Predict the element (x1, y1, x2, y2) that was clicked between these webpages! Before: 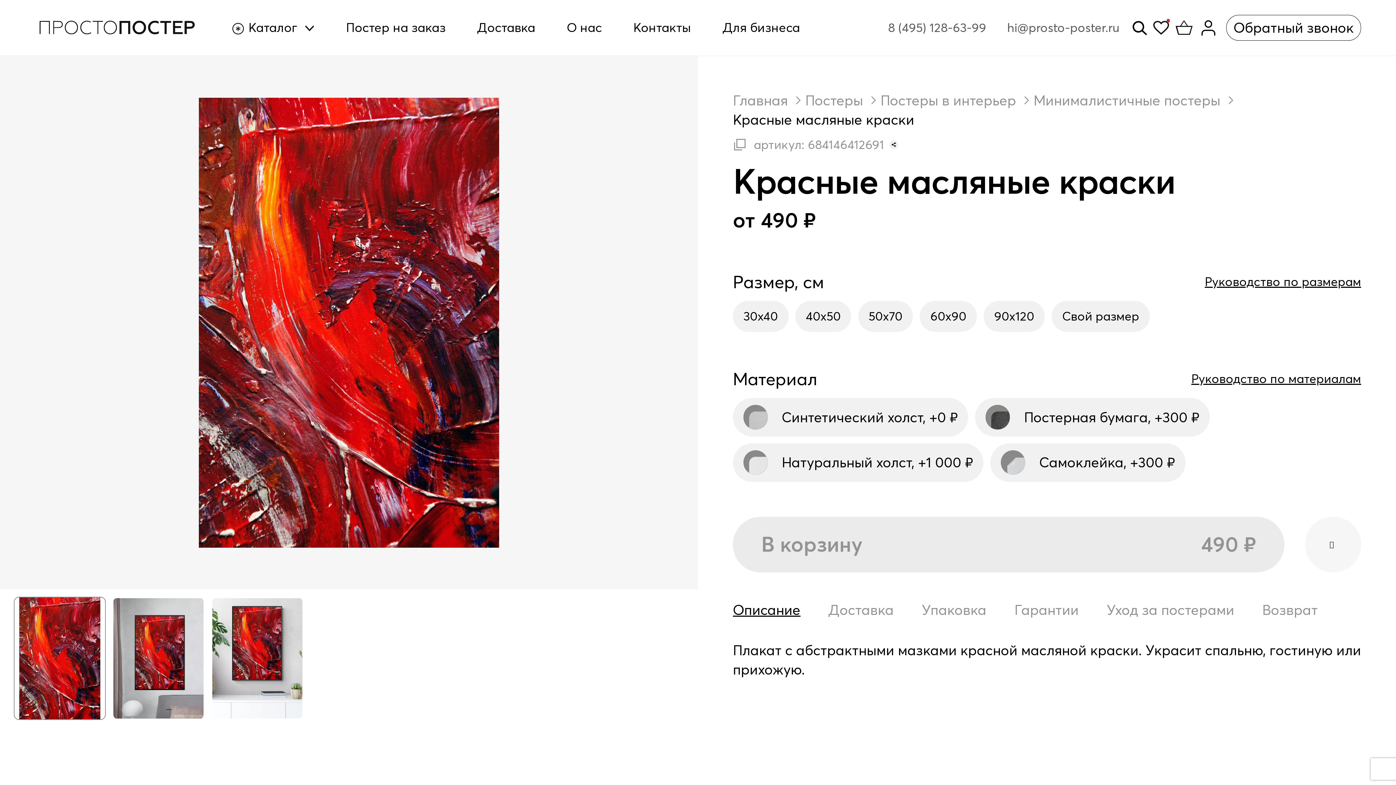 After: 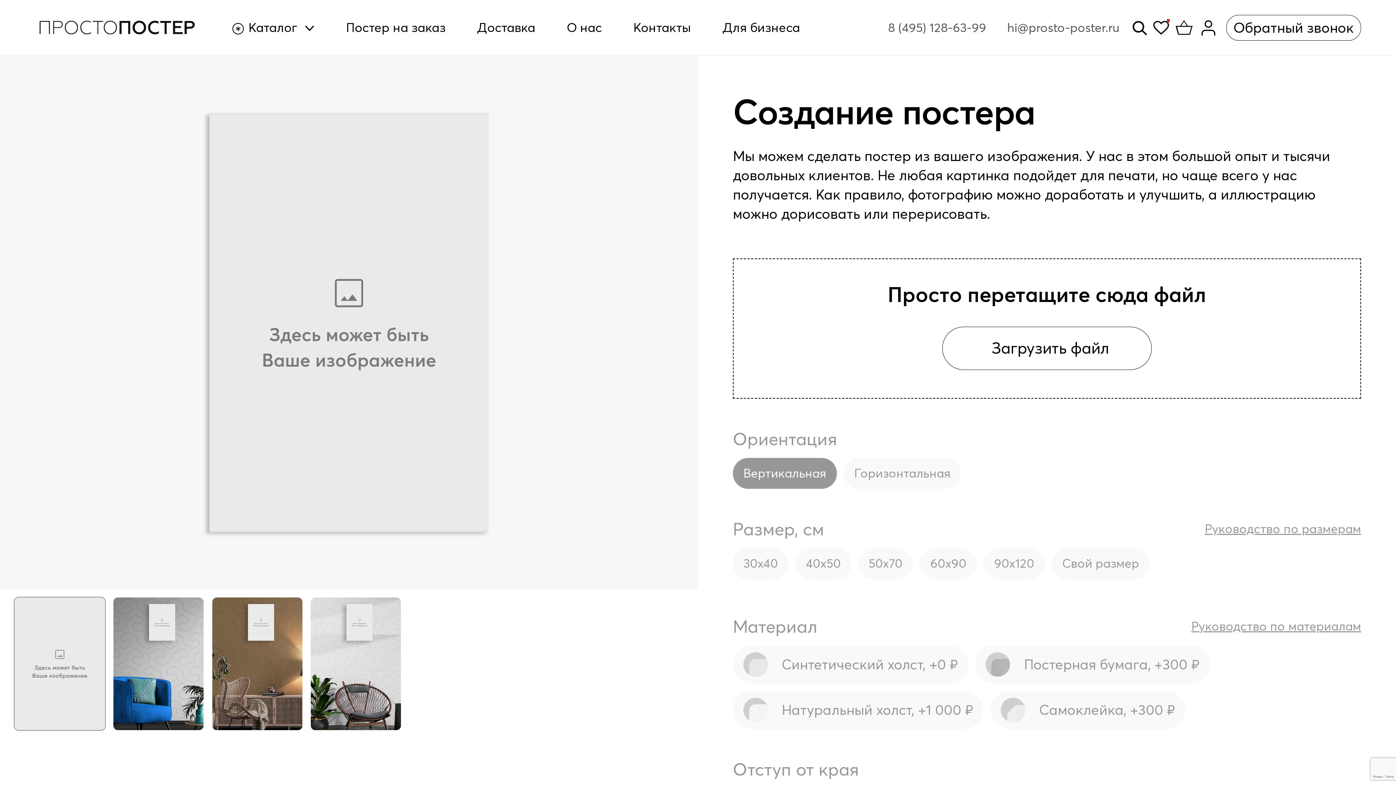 Action: label: Постер на заказ bbox: (335, 1, 456, 53)